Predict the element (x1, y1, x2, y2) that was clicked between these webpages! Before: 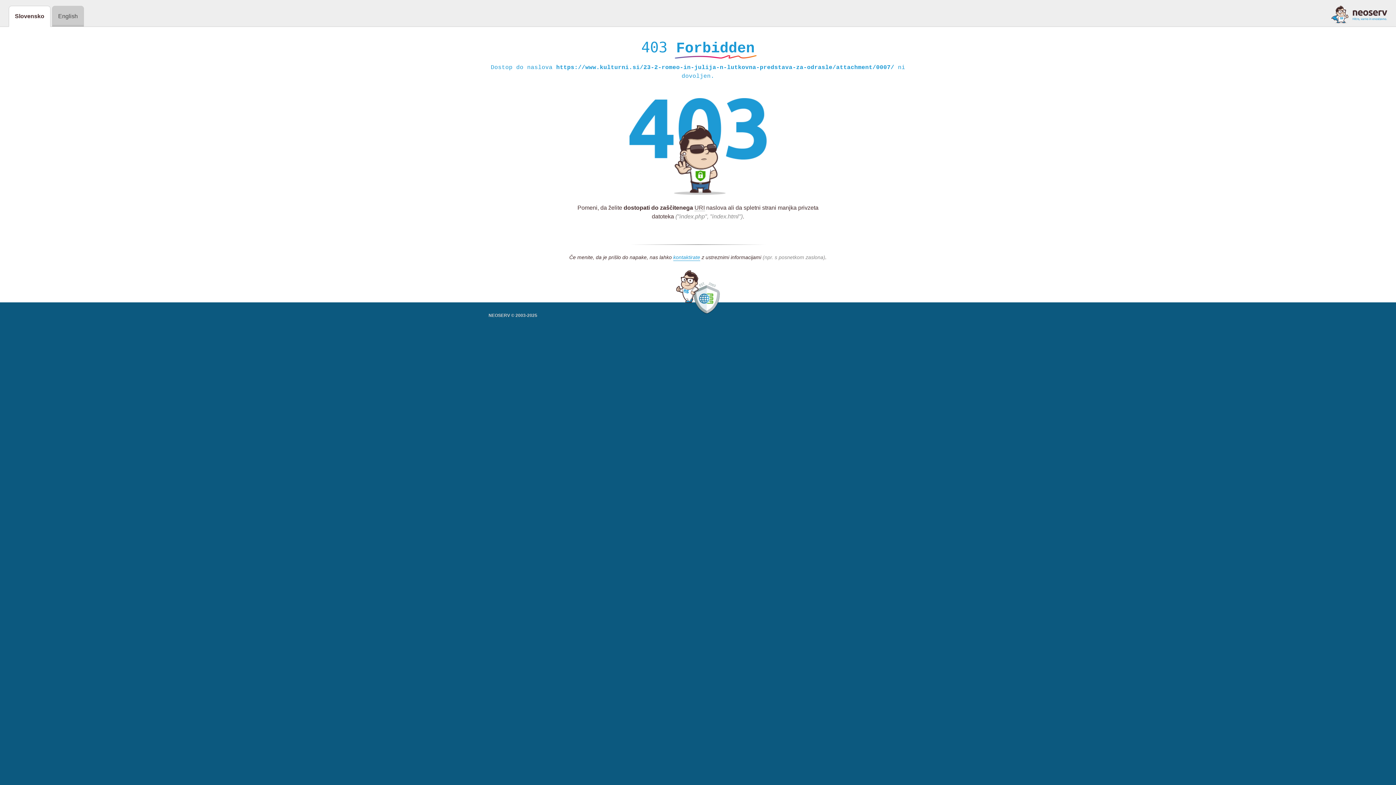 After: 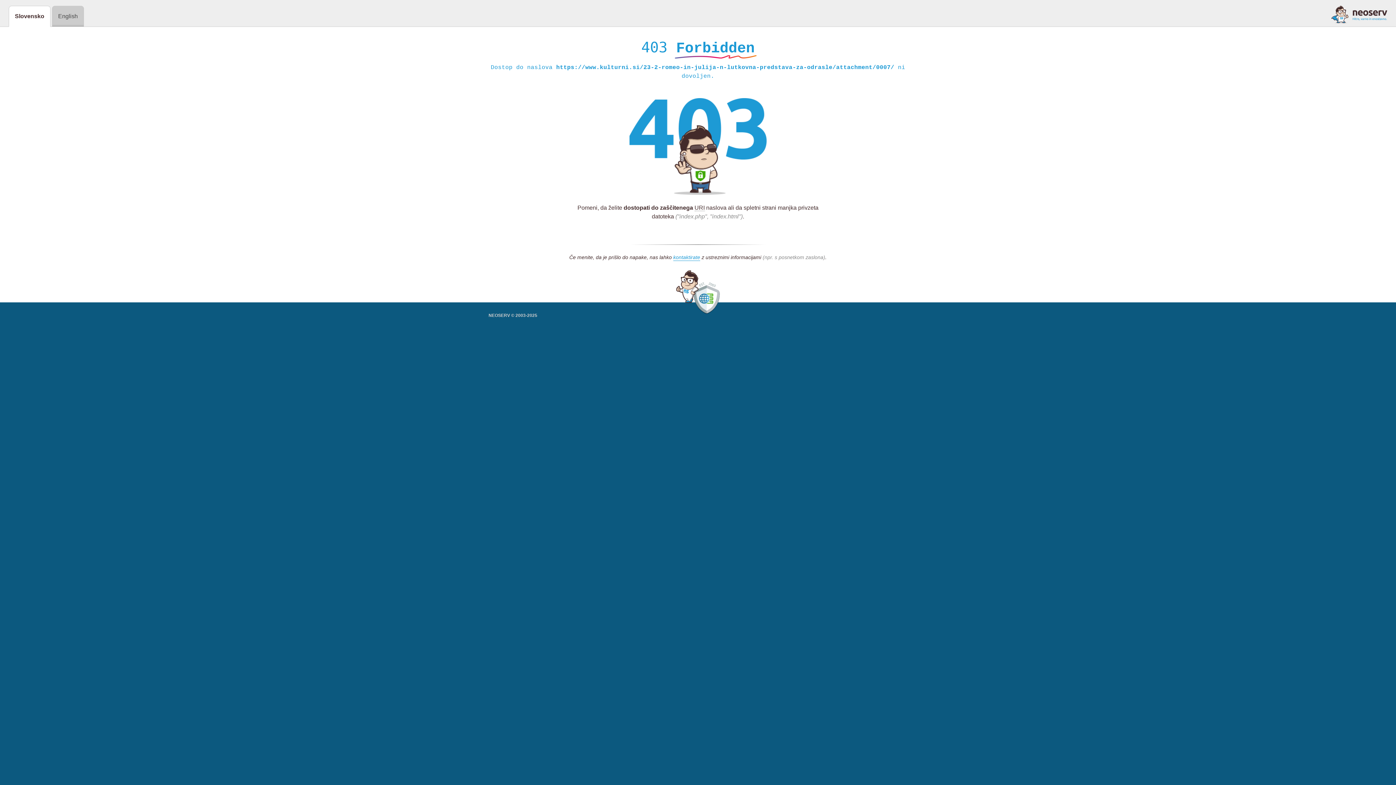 Action: bbox: (1331, 5, 1387, 23)